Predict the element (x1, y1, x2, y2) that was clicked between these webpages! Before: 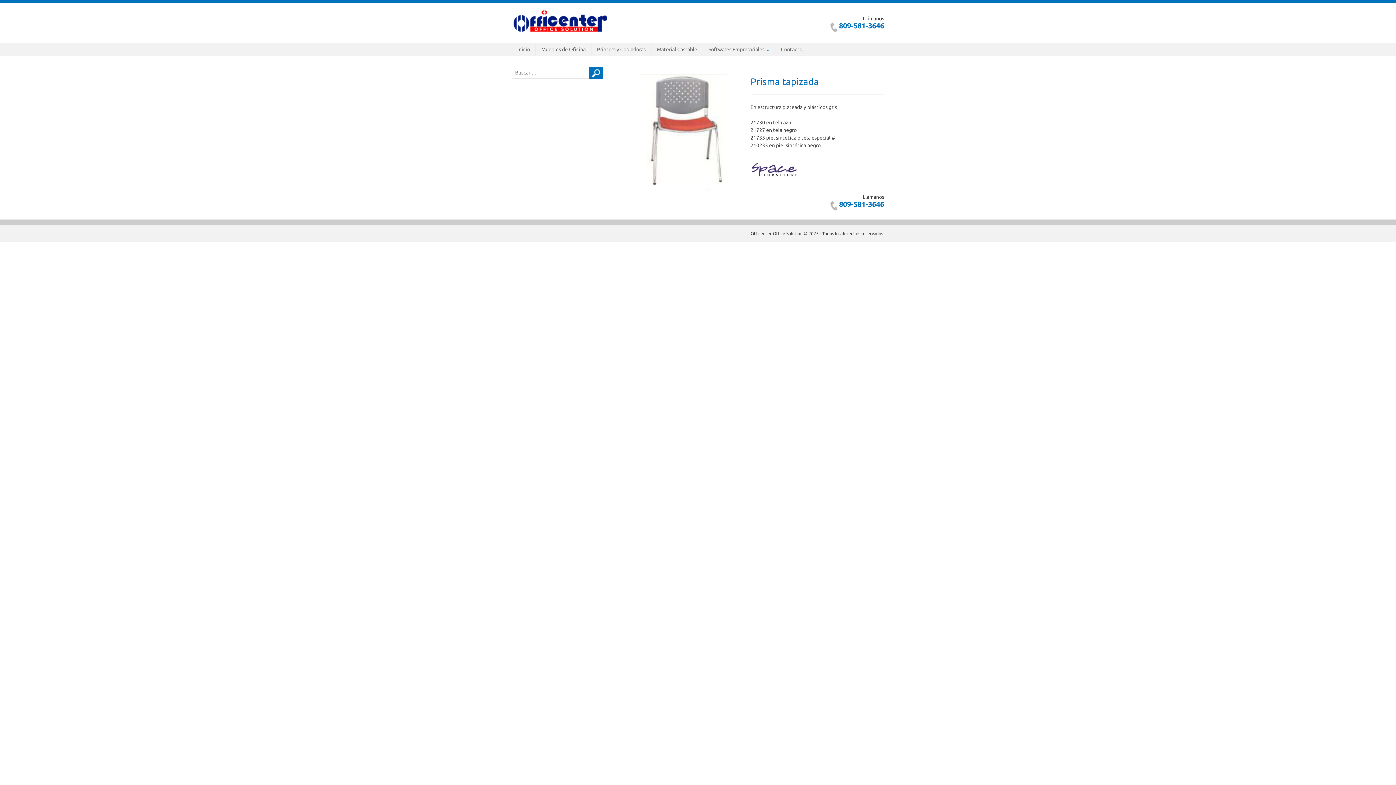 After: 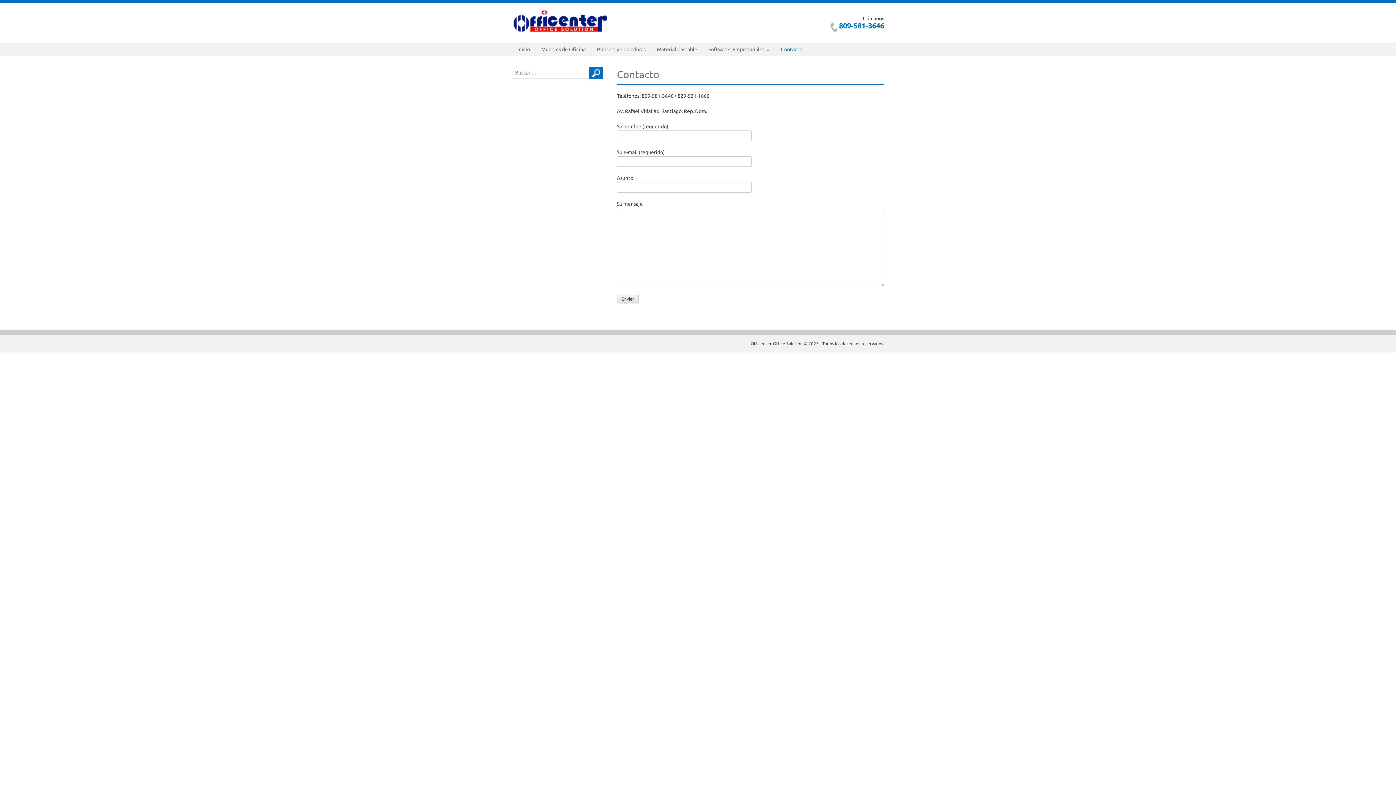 Action: label: Contacto bbox: (781, 45, 802, 53)